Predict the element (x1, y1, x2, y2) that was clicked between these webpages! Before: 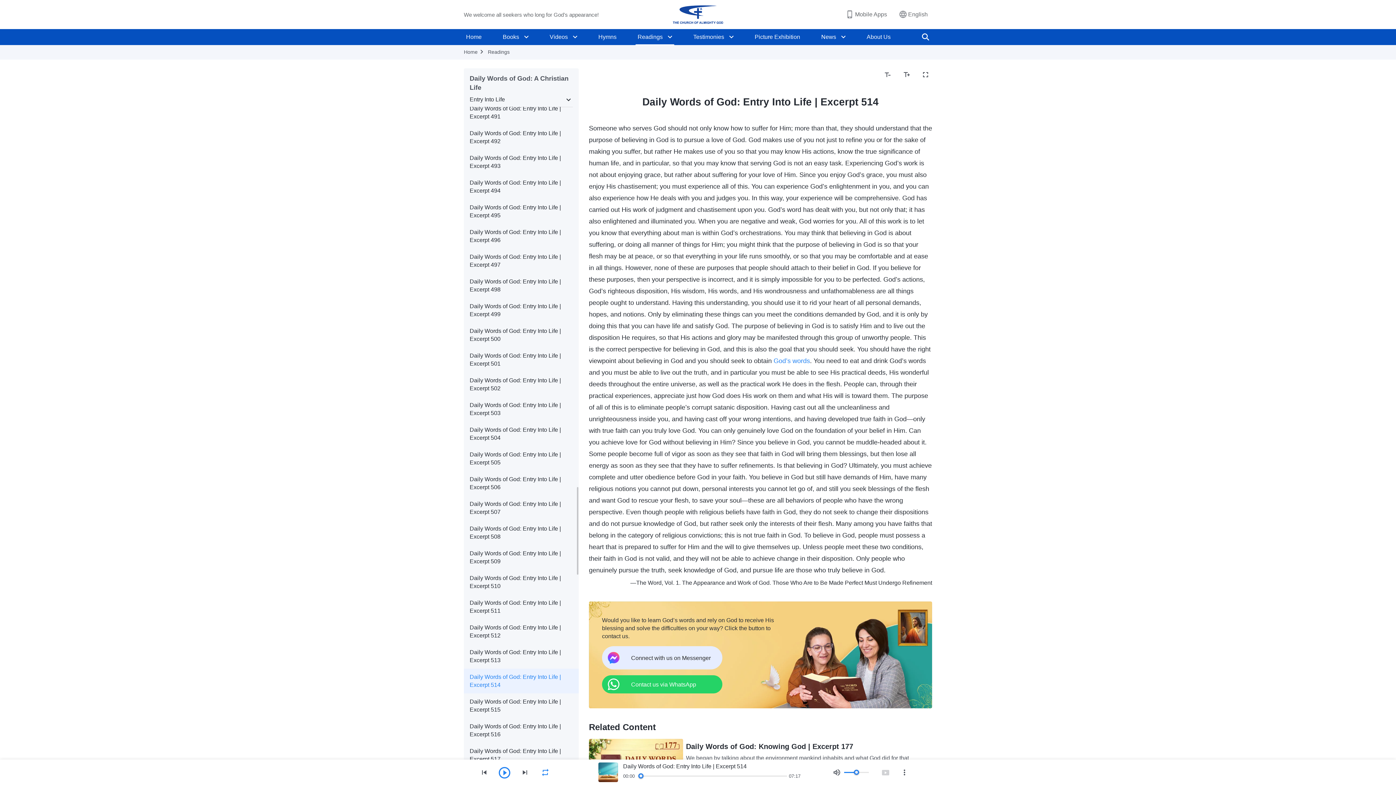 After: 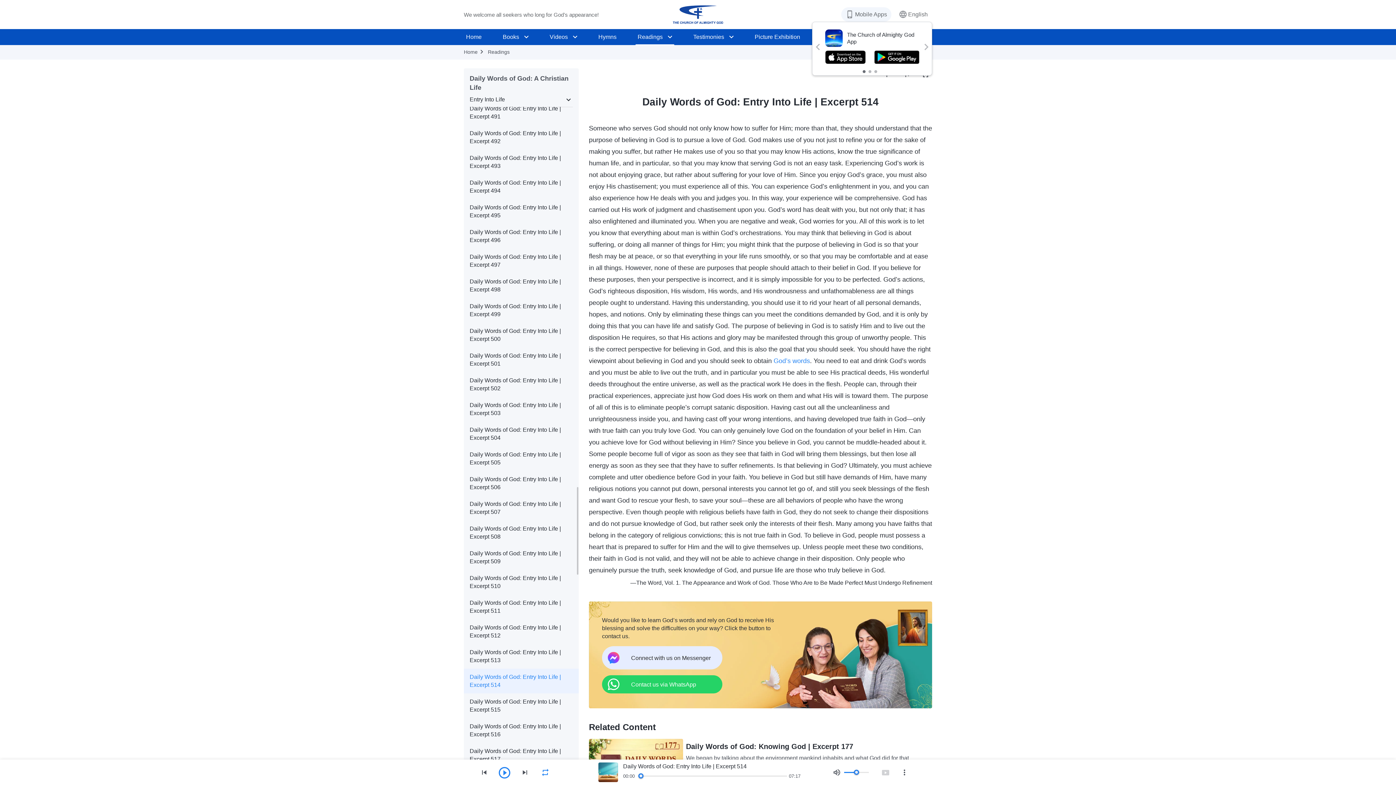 Action: bbox: (841, 7, 891, 21) label: Mobile Apps